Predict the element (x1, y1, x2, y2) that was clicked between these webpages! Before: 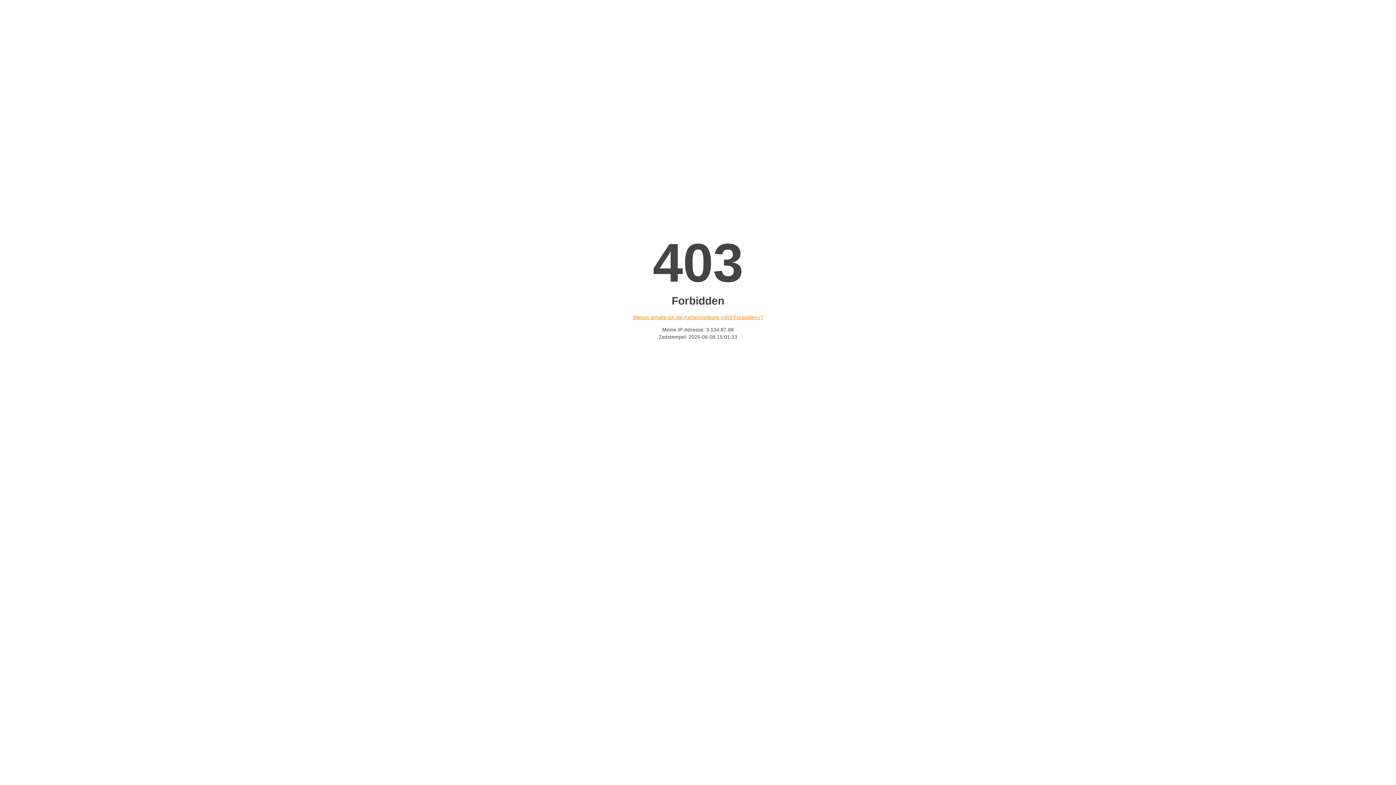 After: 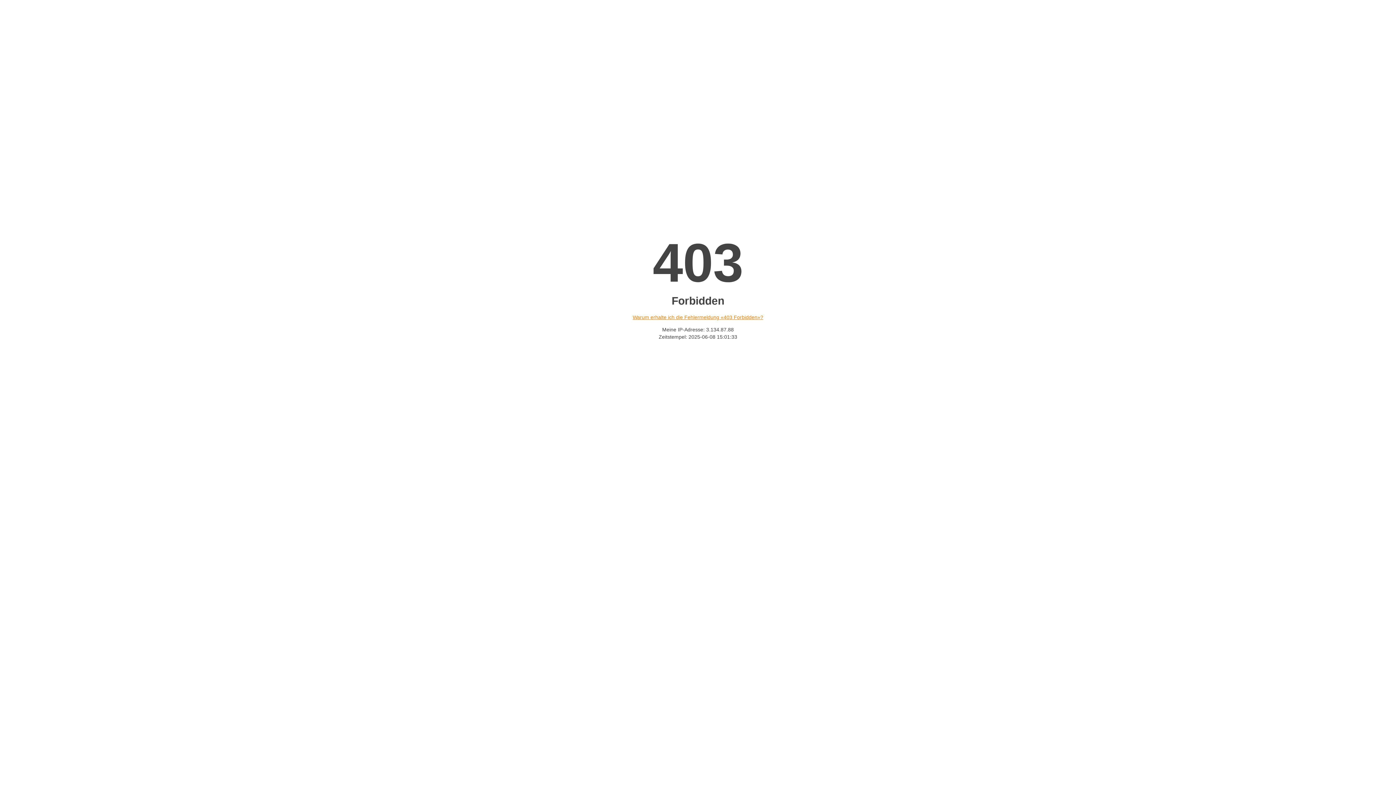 Action: label: Warum erhalte ich die Fehlermeldung «403 Forbidden»? bbox: (632, 314, 763, 320)